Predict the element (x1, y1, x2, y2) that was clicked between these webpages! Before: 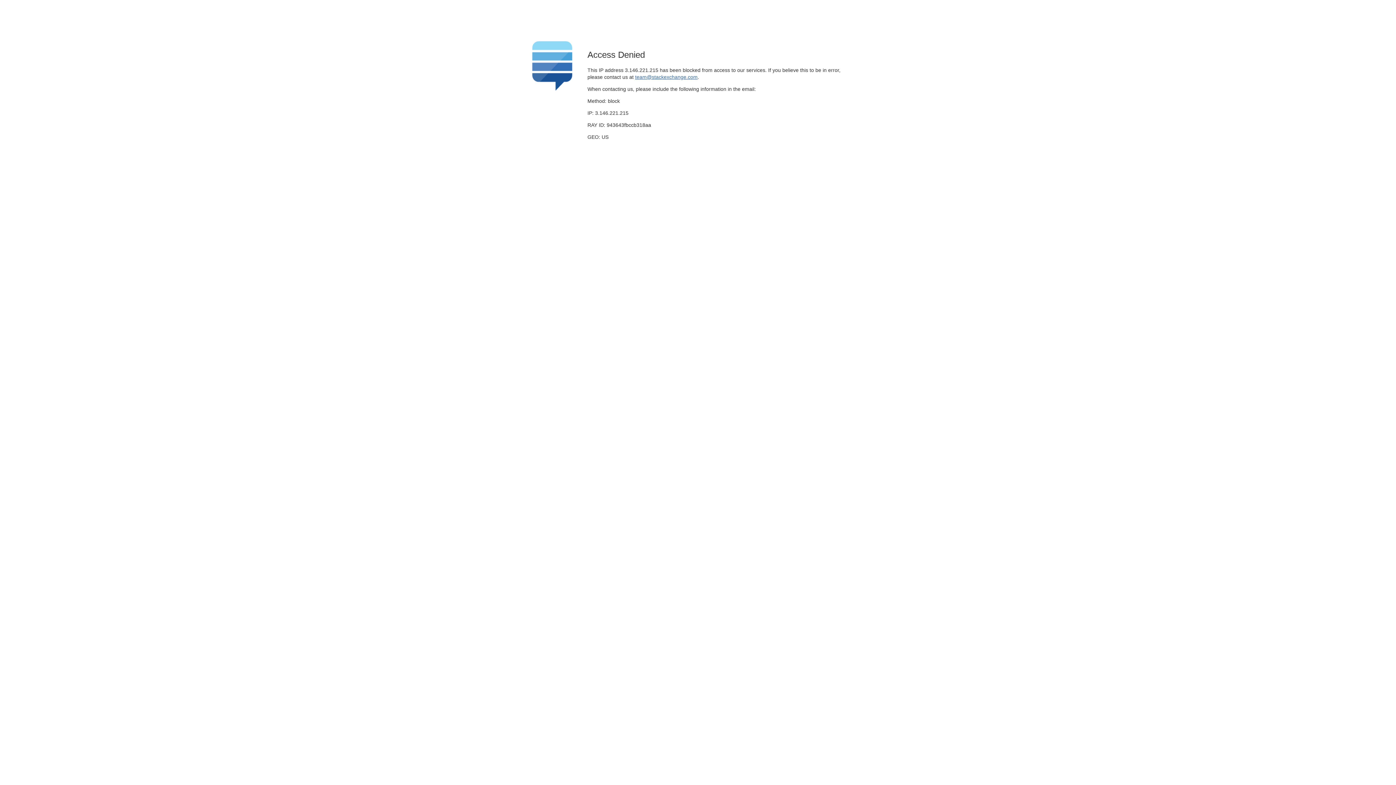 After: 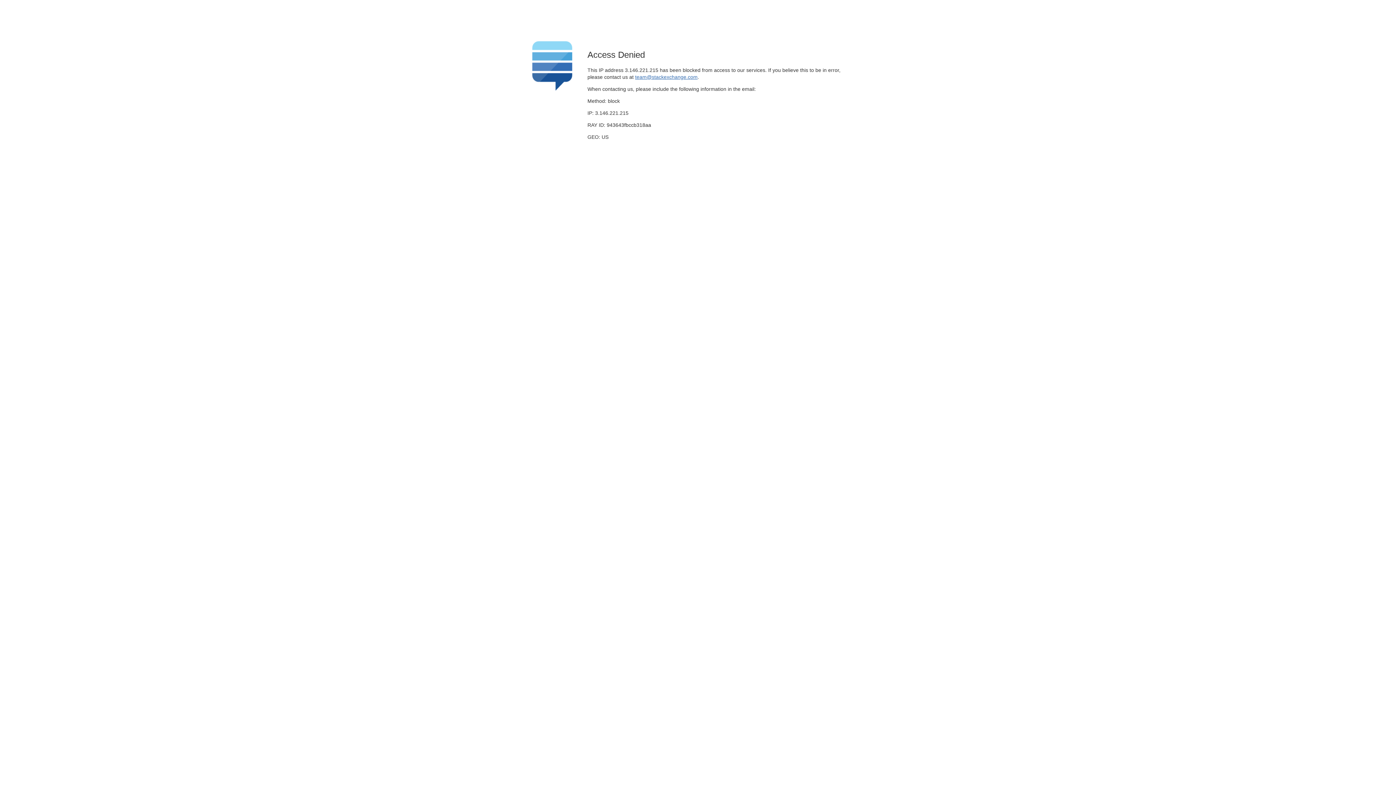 Action: label: team@stackexchange.com bbox: (635, 74, 697, 79)